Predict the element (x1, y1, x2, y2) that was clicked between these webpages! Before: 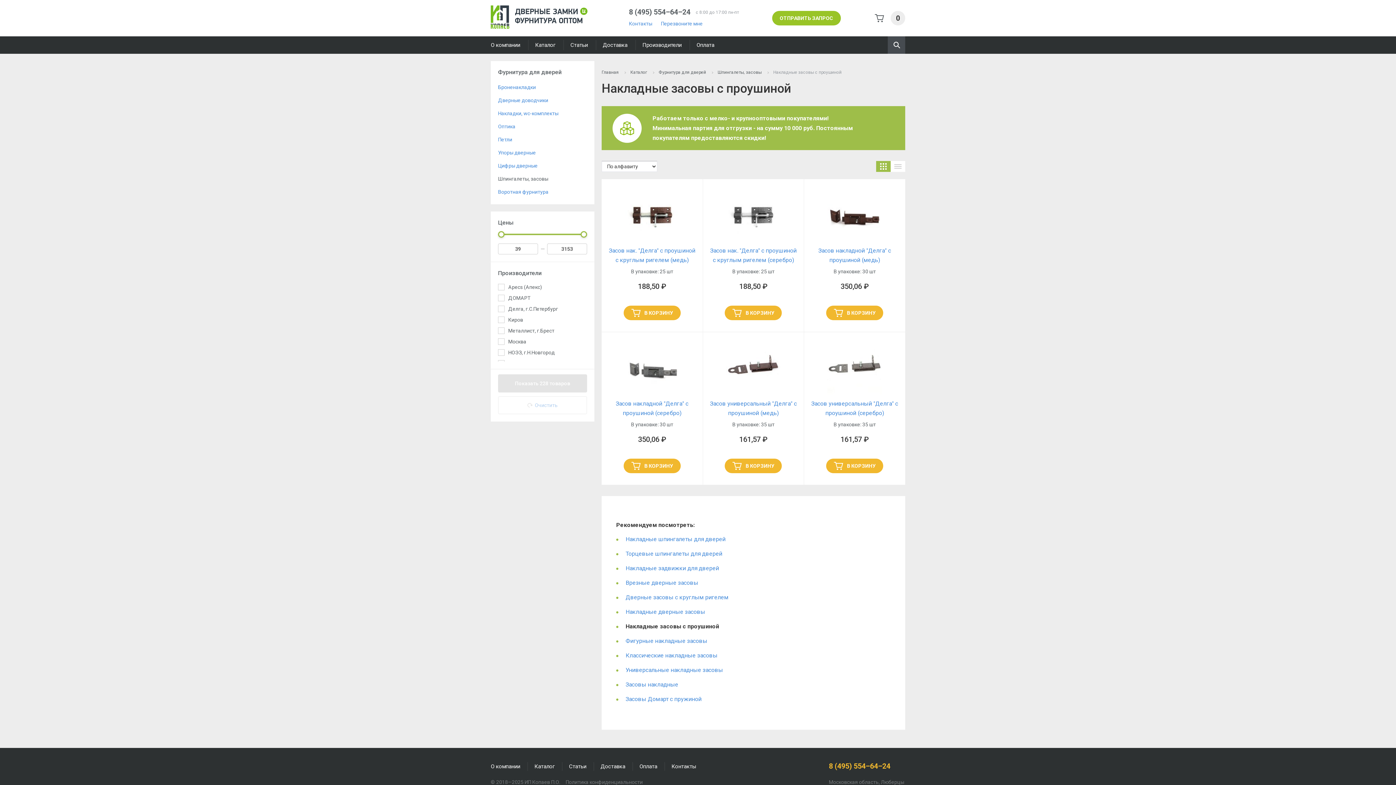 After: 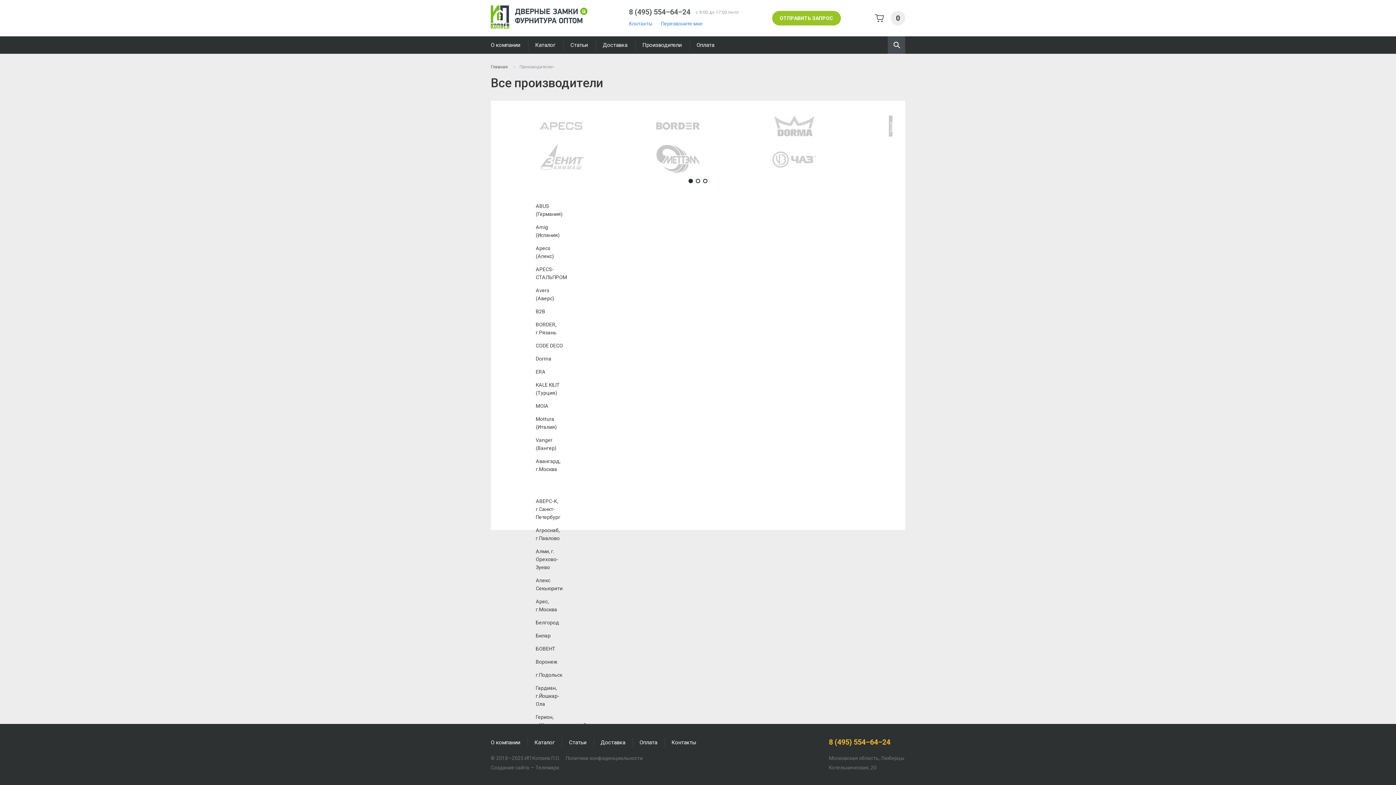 Action: label: Производители bbox: (642, 36, 681, 53)